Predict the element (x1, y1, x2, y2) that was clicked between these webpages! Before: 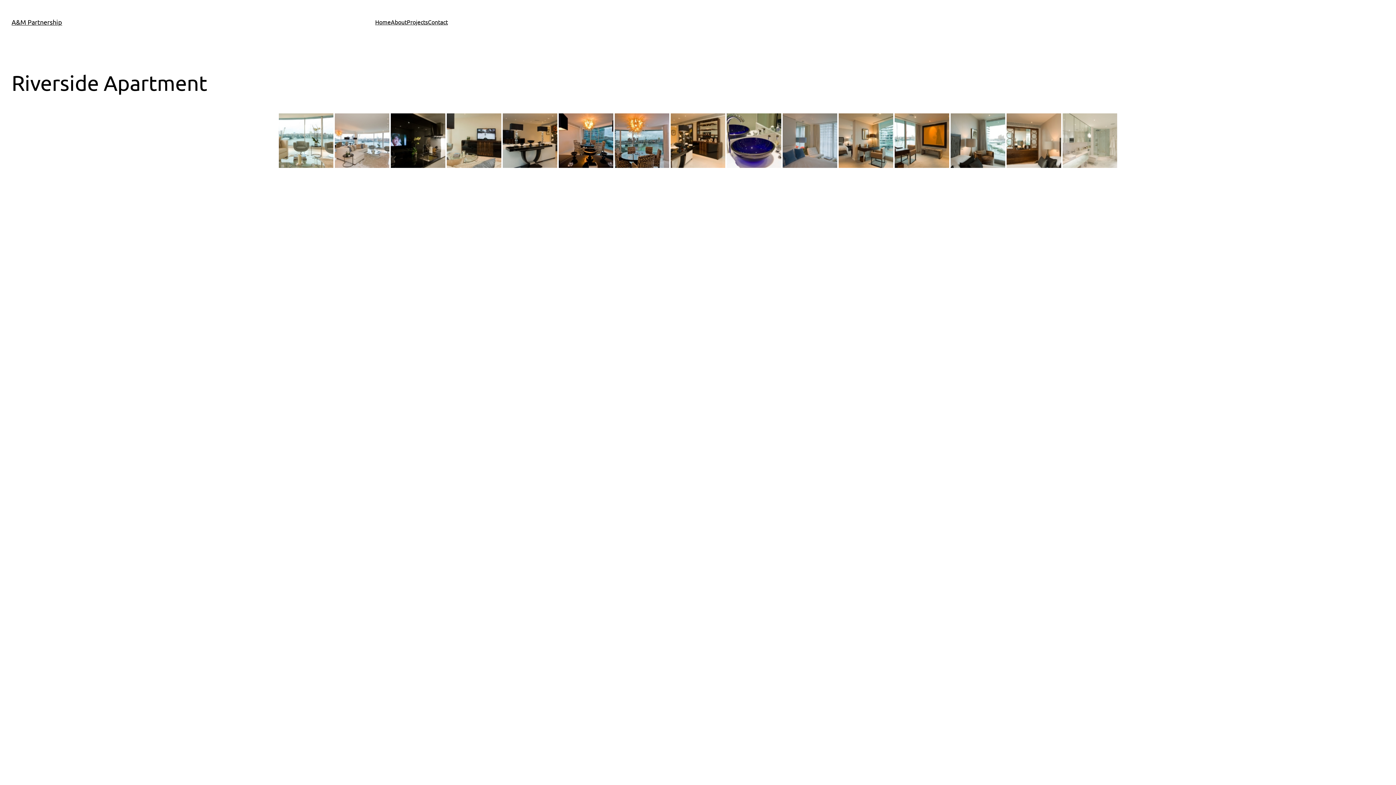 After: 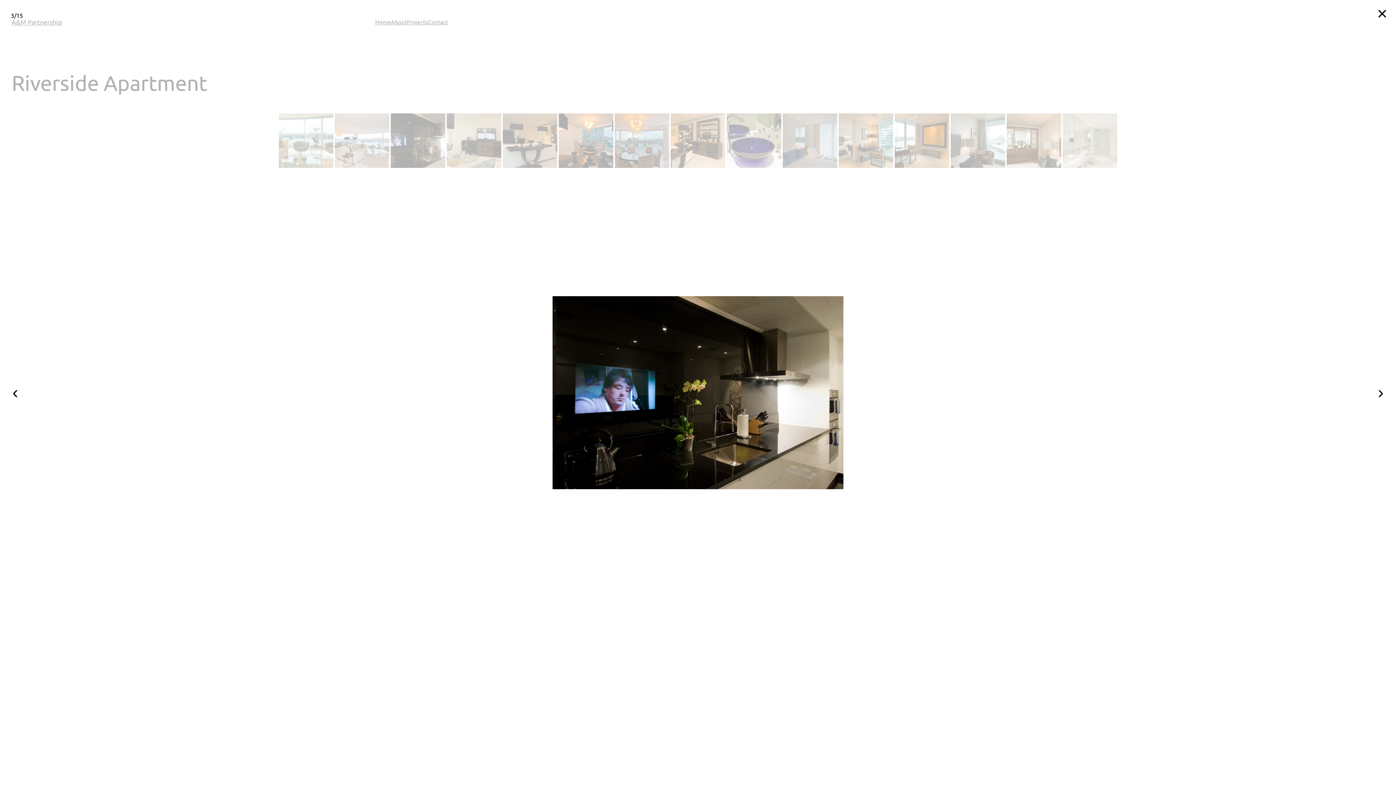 Action: bbox: (390, 113, 445, 168)